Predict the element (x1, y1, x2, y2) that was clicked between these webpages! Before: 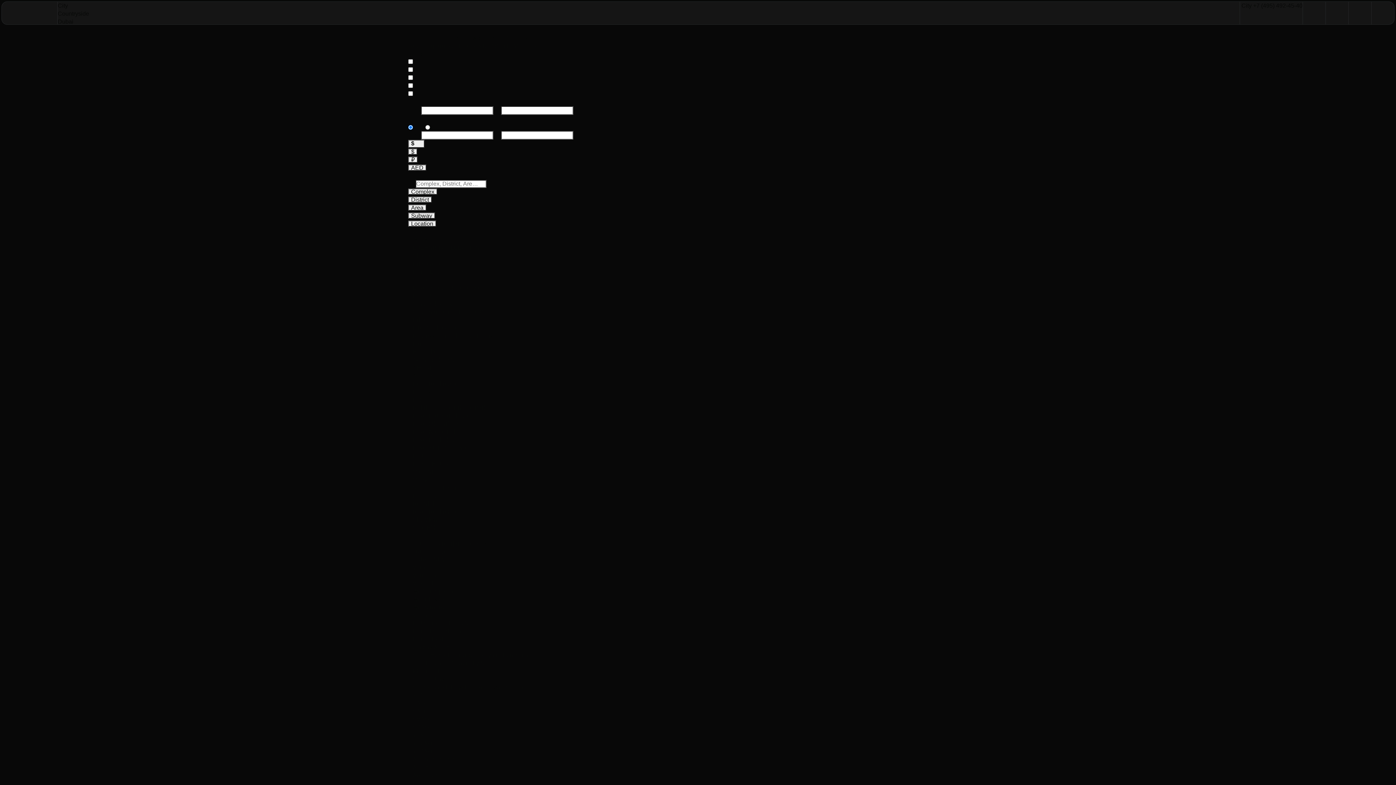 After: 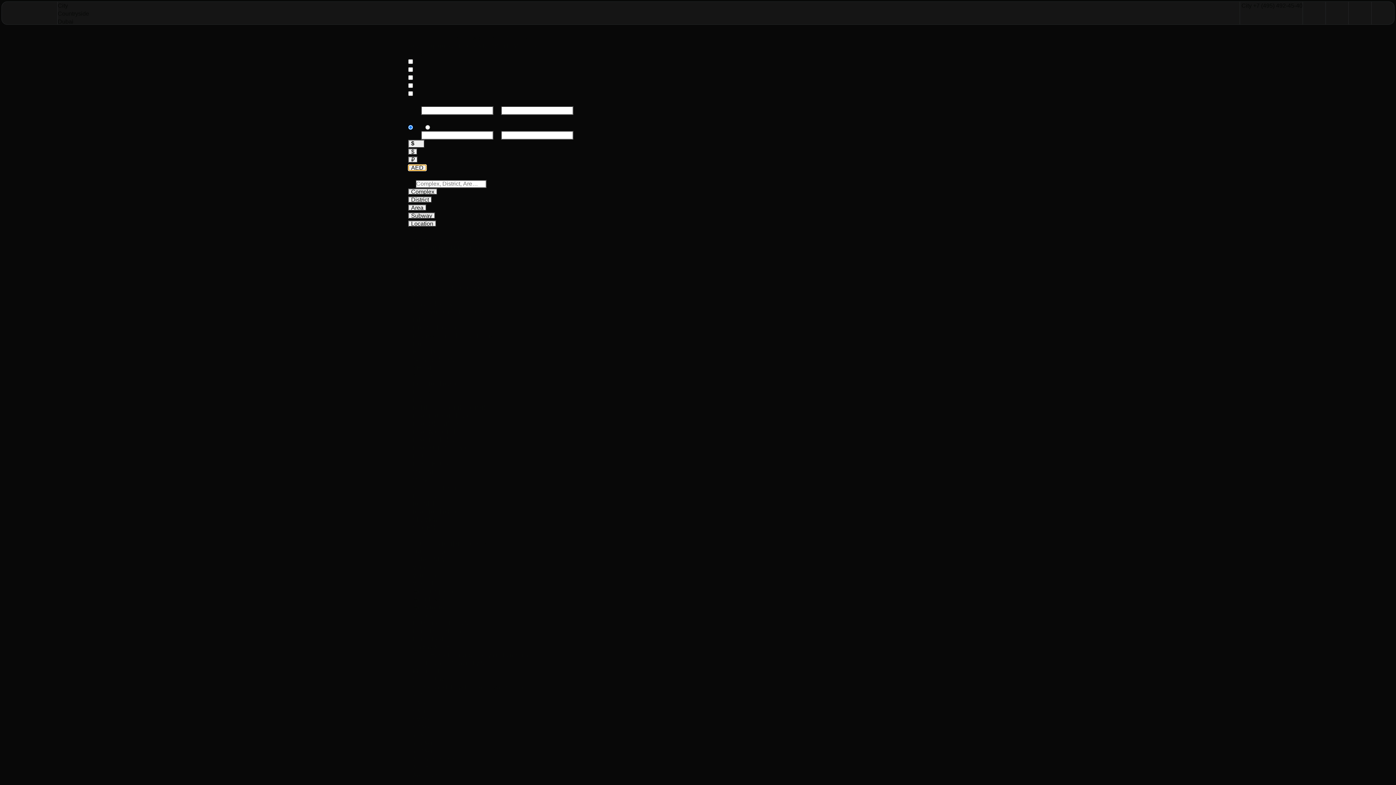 Action: label: AED bbox: (408, 164, 426, 170)